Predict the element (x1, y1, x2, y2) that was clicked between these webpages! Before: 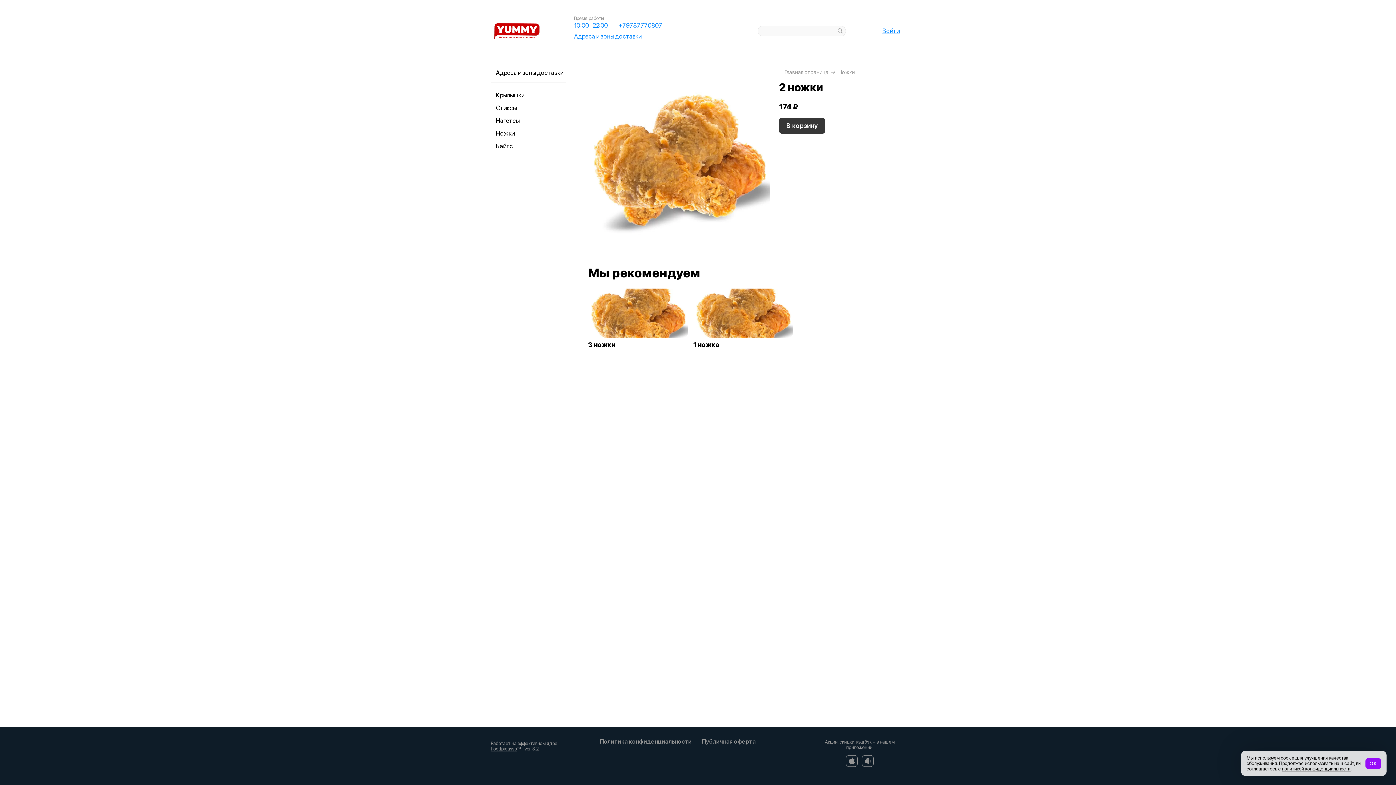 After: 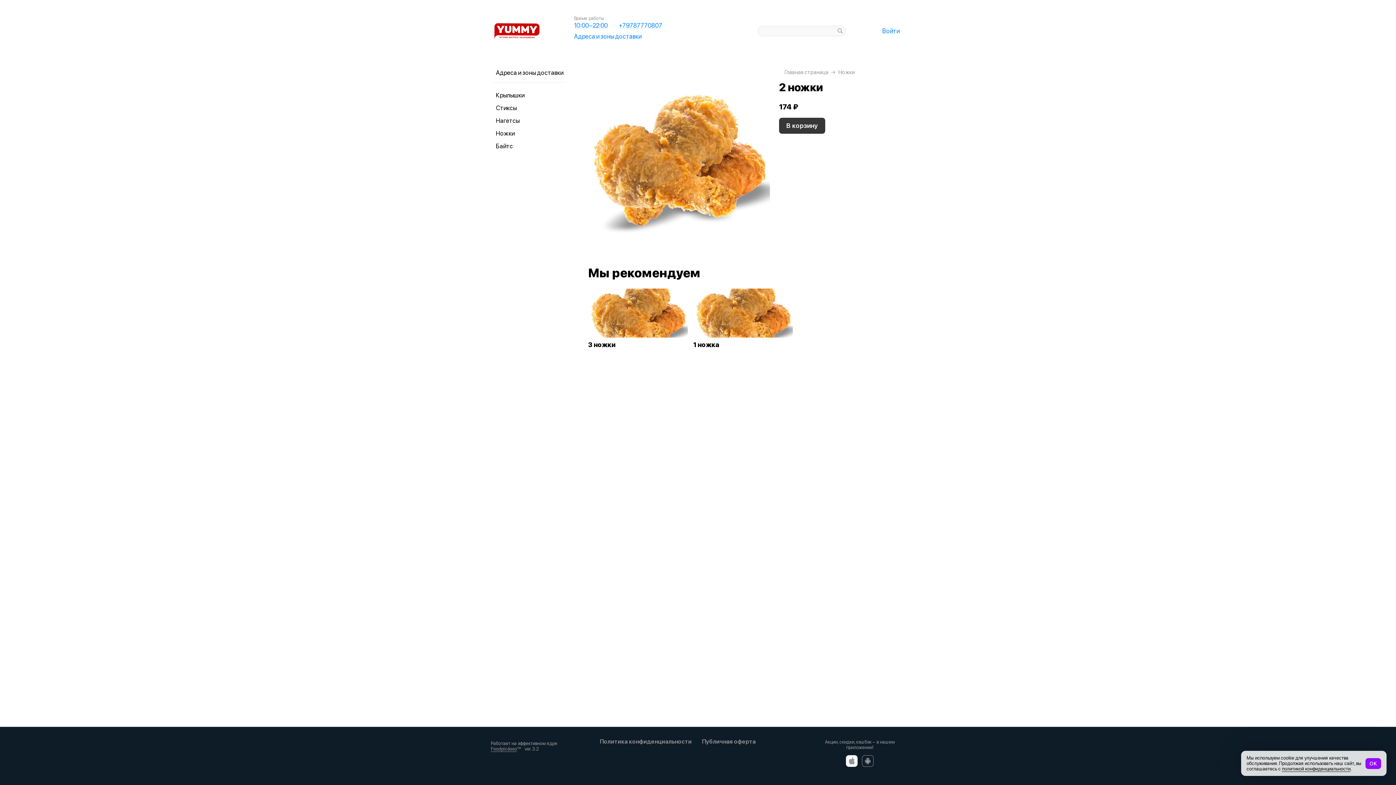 Action: bbox: (846, 755, 857, 767)